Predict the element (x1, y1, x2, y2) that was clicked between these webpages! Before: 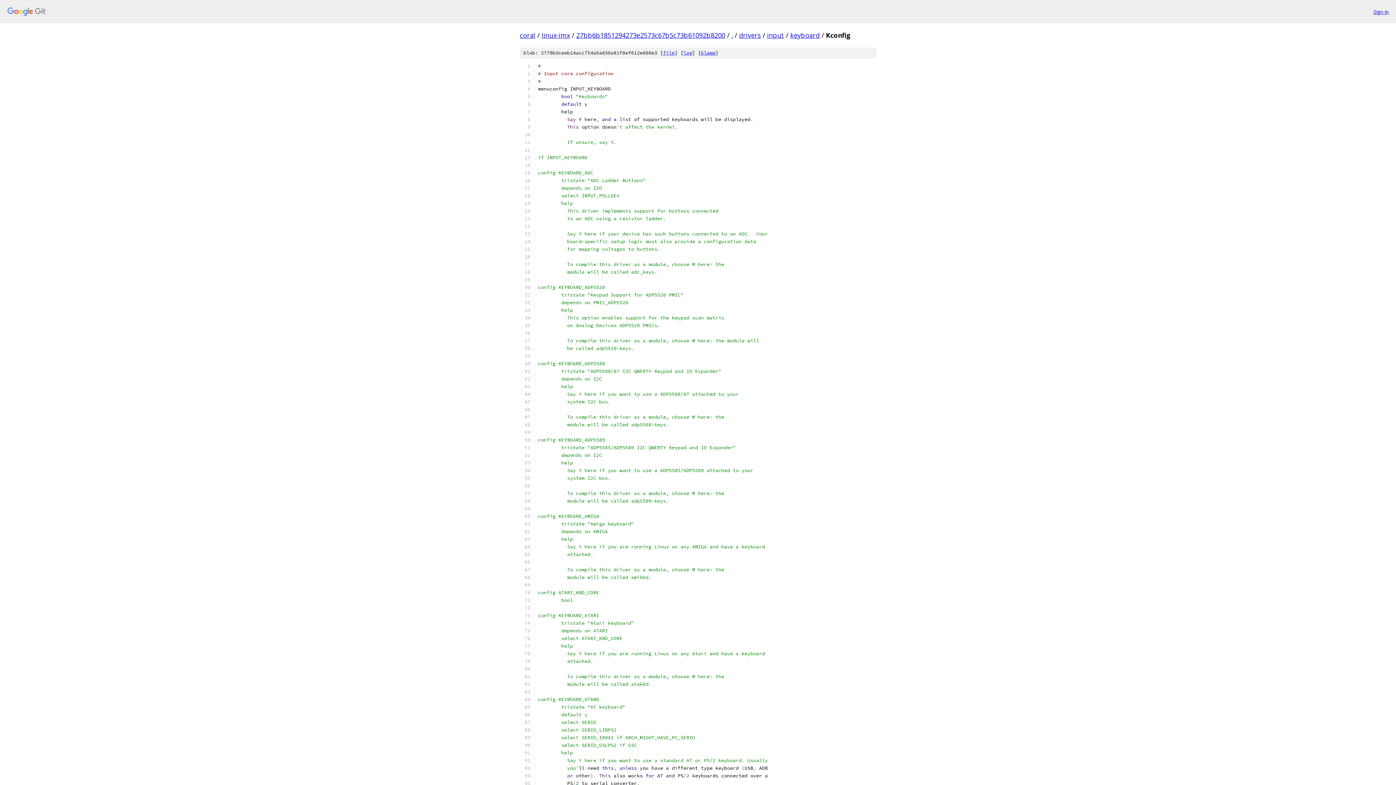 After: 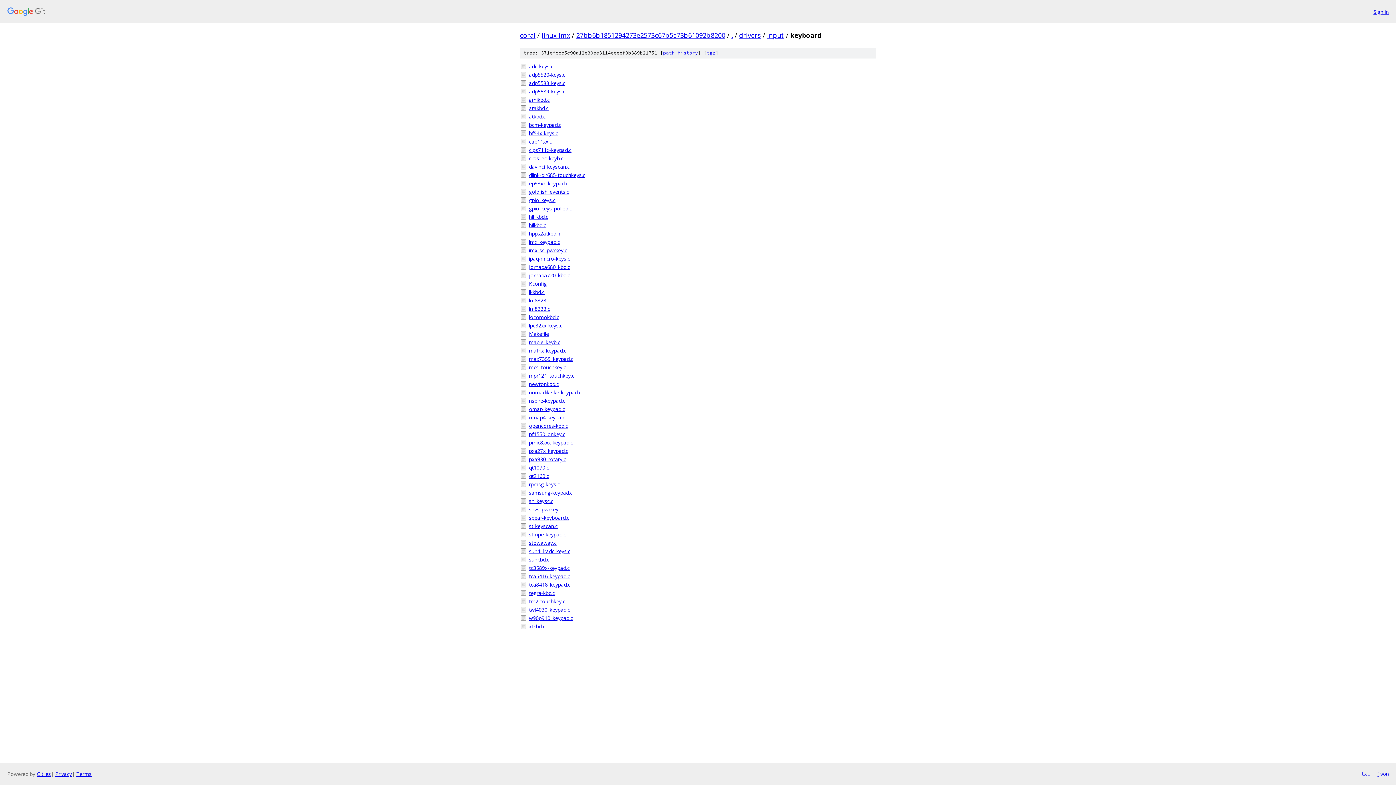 Action: bbox: (790, 30, 820, 39) label: keyboard